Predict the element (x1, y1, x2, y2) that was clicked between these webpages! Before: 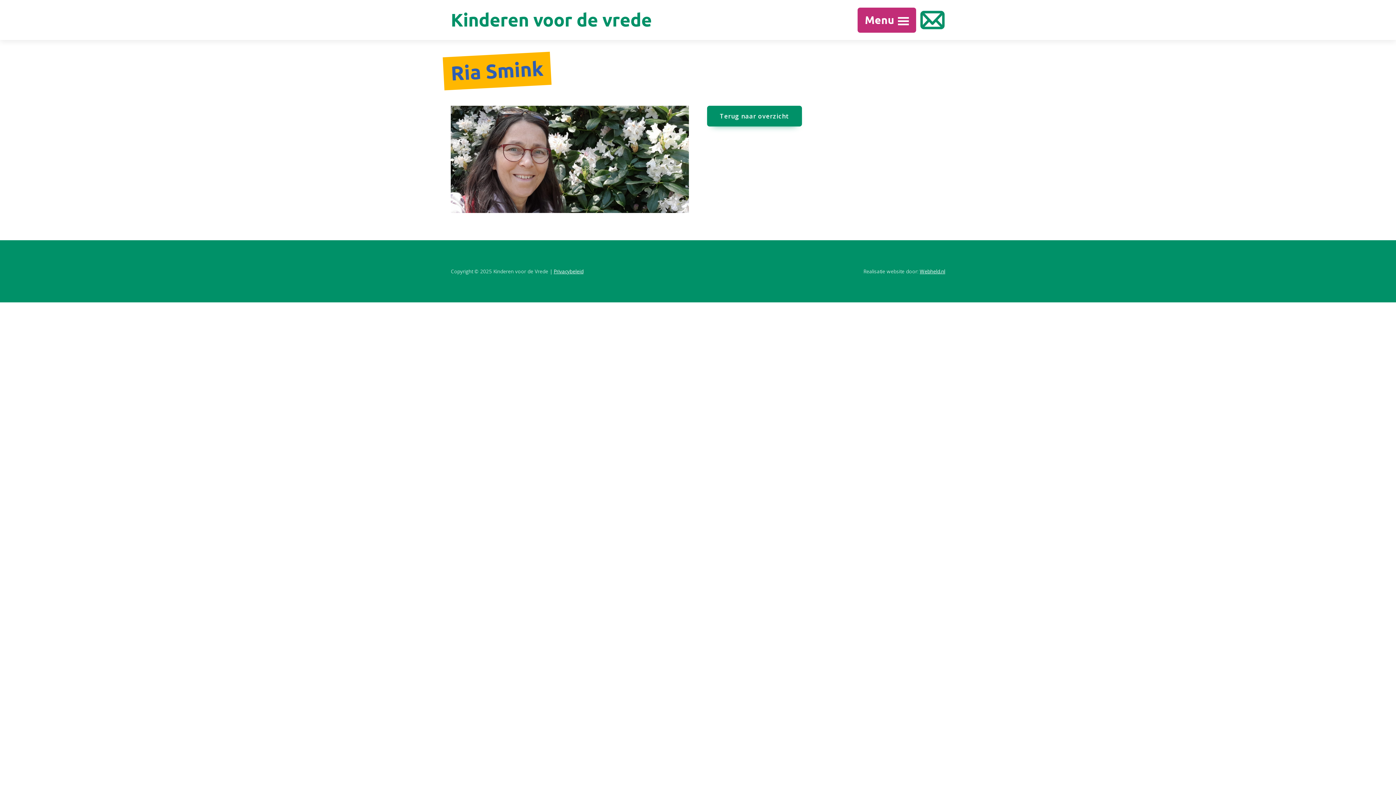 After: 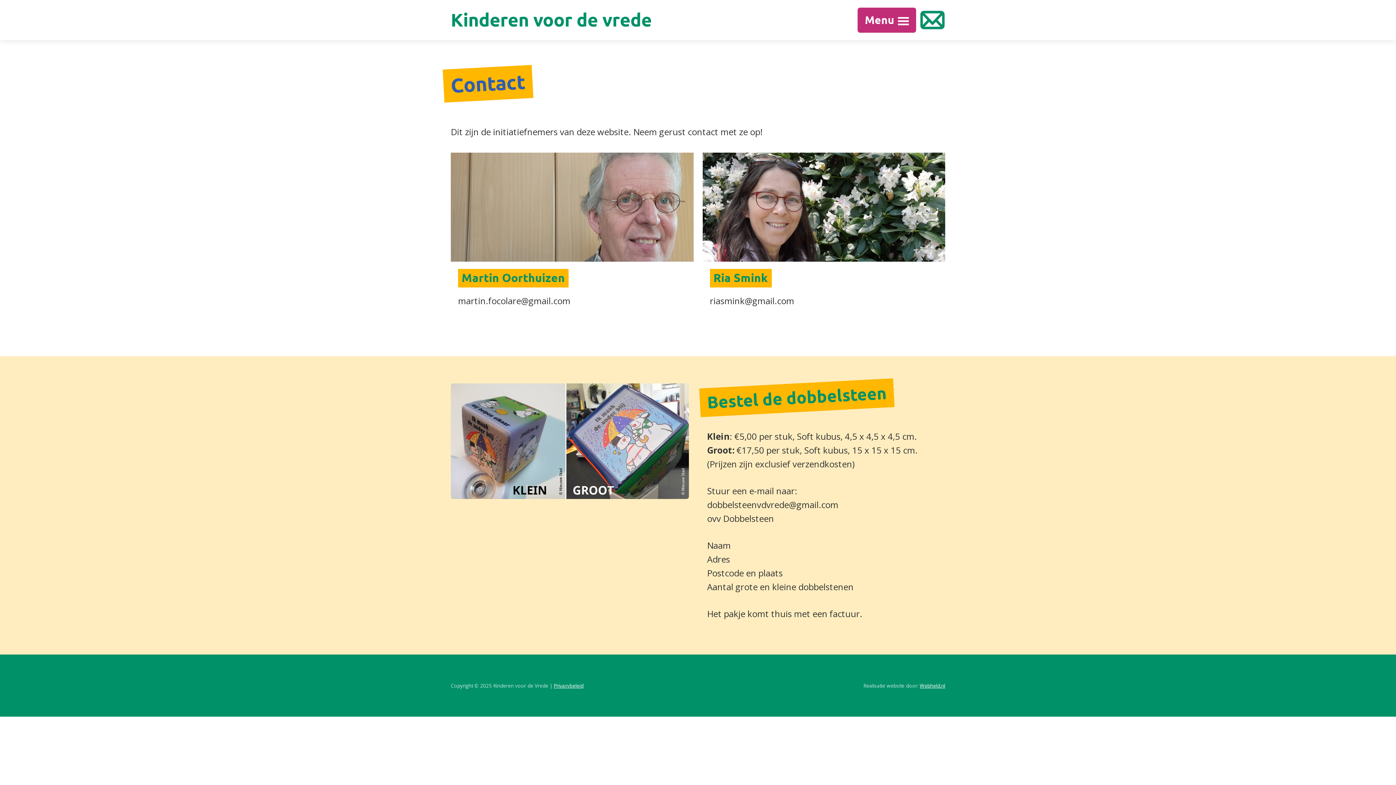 Action: bbox: (916, 5, 945, 34)